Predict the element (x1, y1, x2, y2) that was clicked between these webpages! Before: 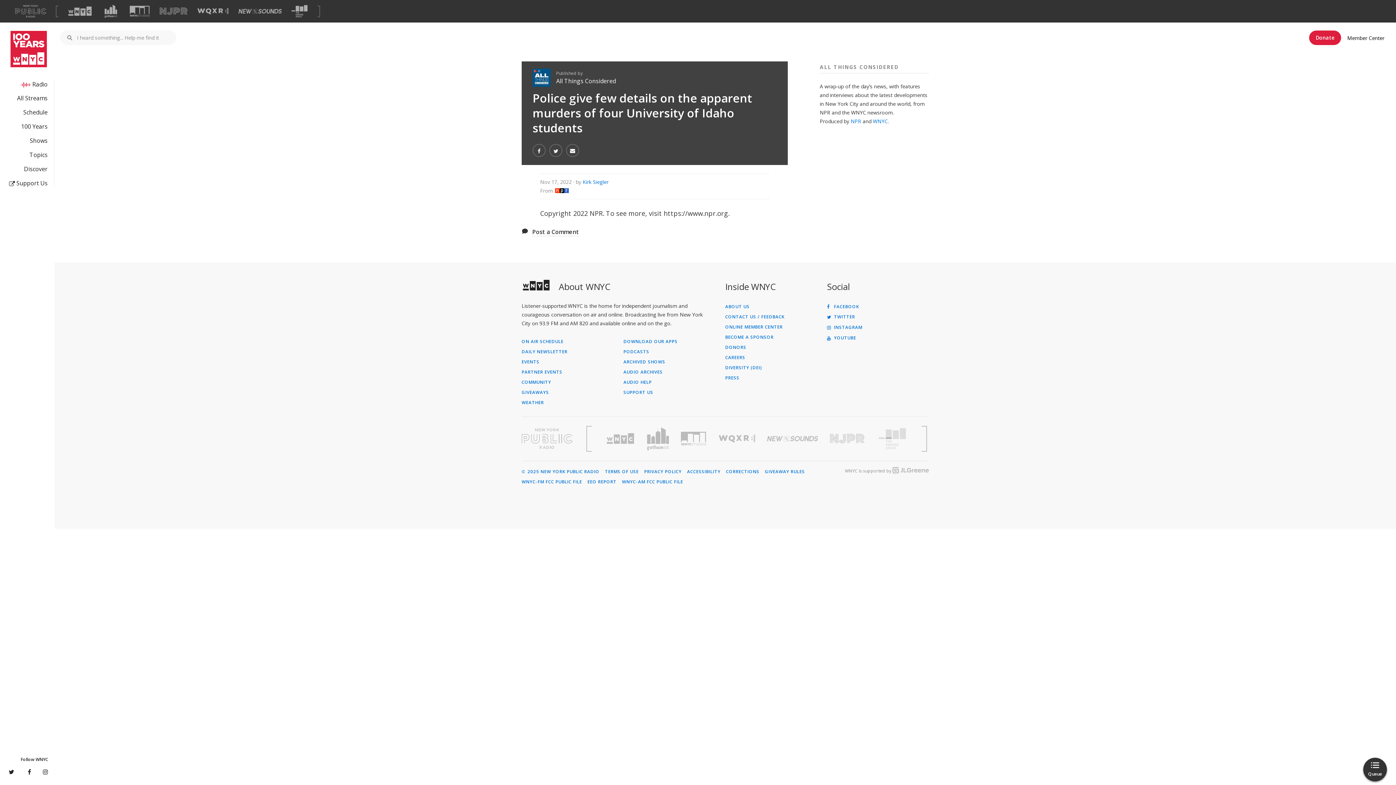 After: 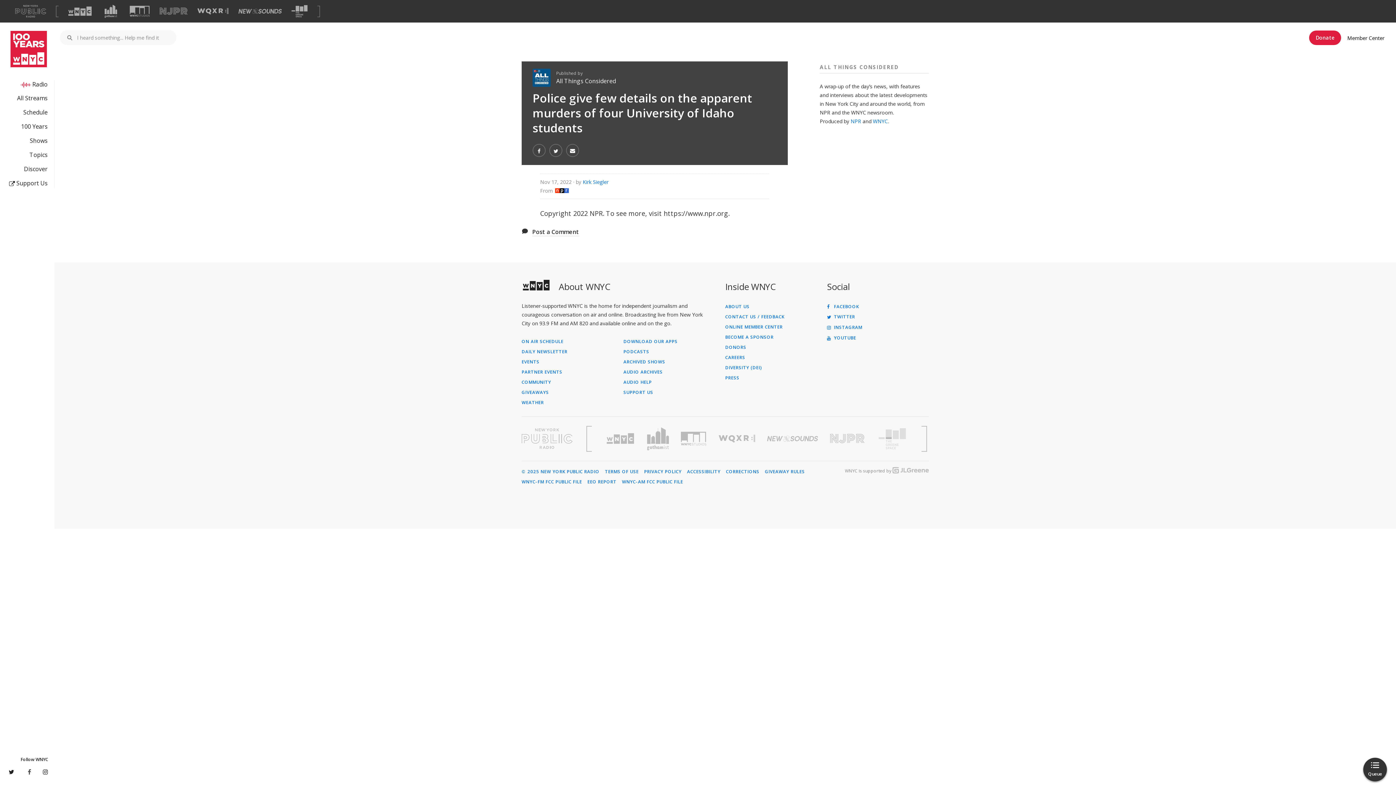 Action: bbox: (25, 767, 31, 776)